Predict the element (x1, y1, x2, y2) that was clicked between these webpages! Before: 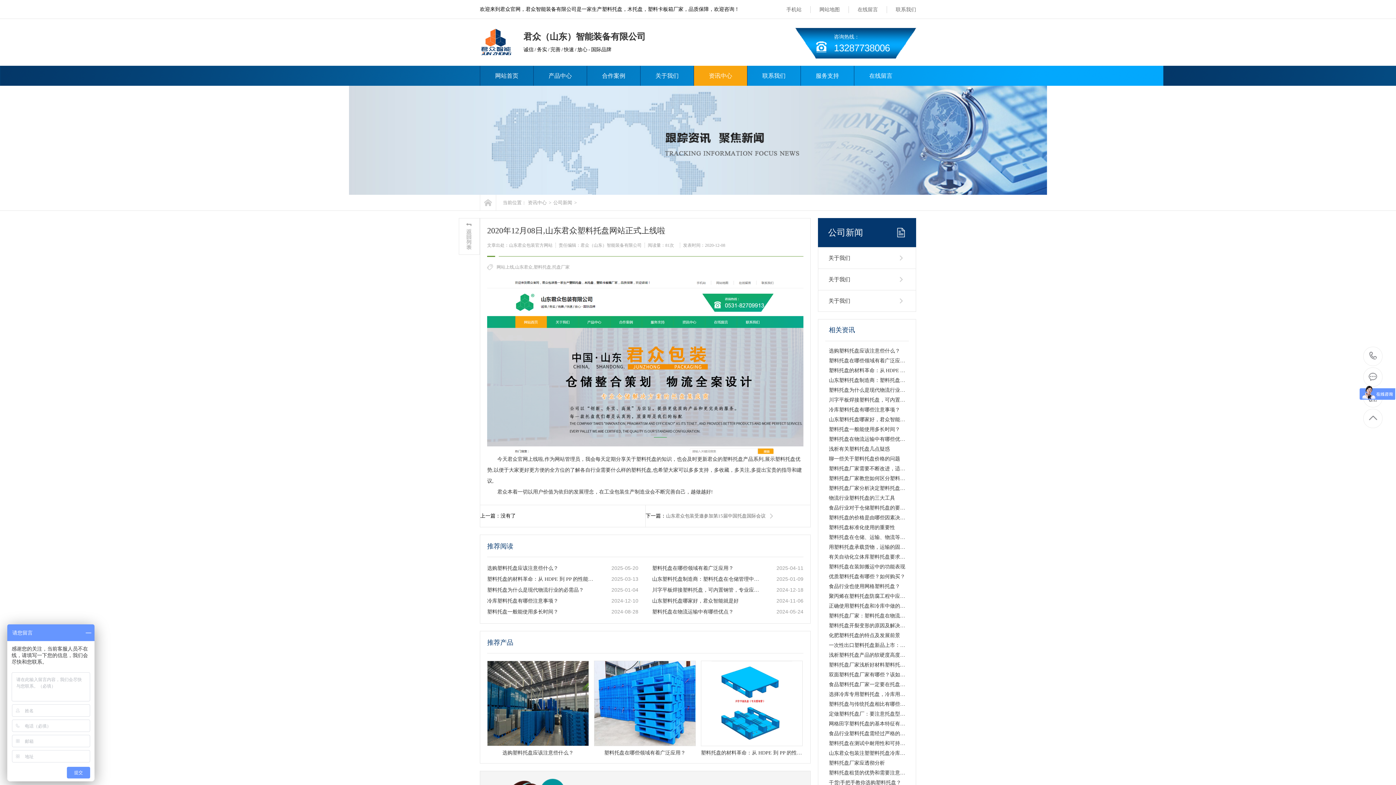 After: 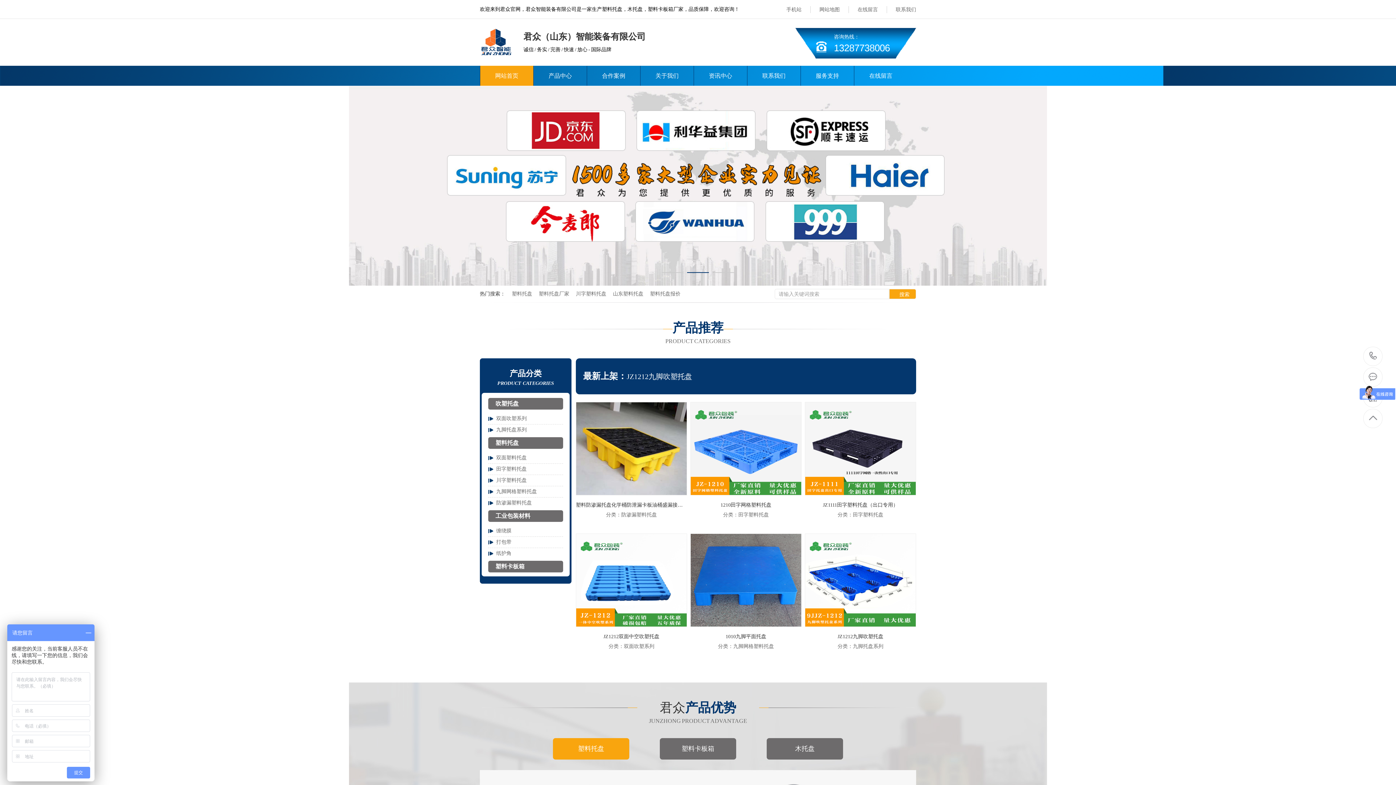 Action: bbox: (480, 194, 496, 210)